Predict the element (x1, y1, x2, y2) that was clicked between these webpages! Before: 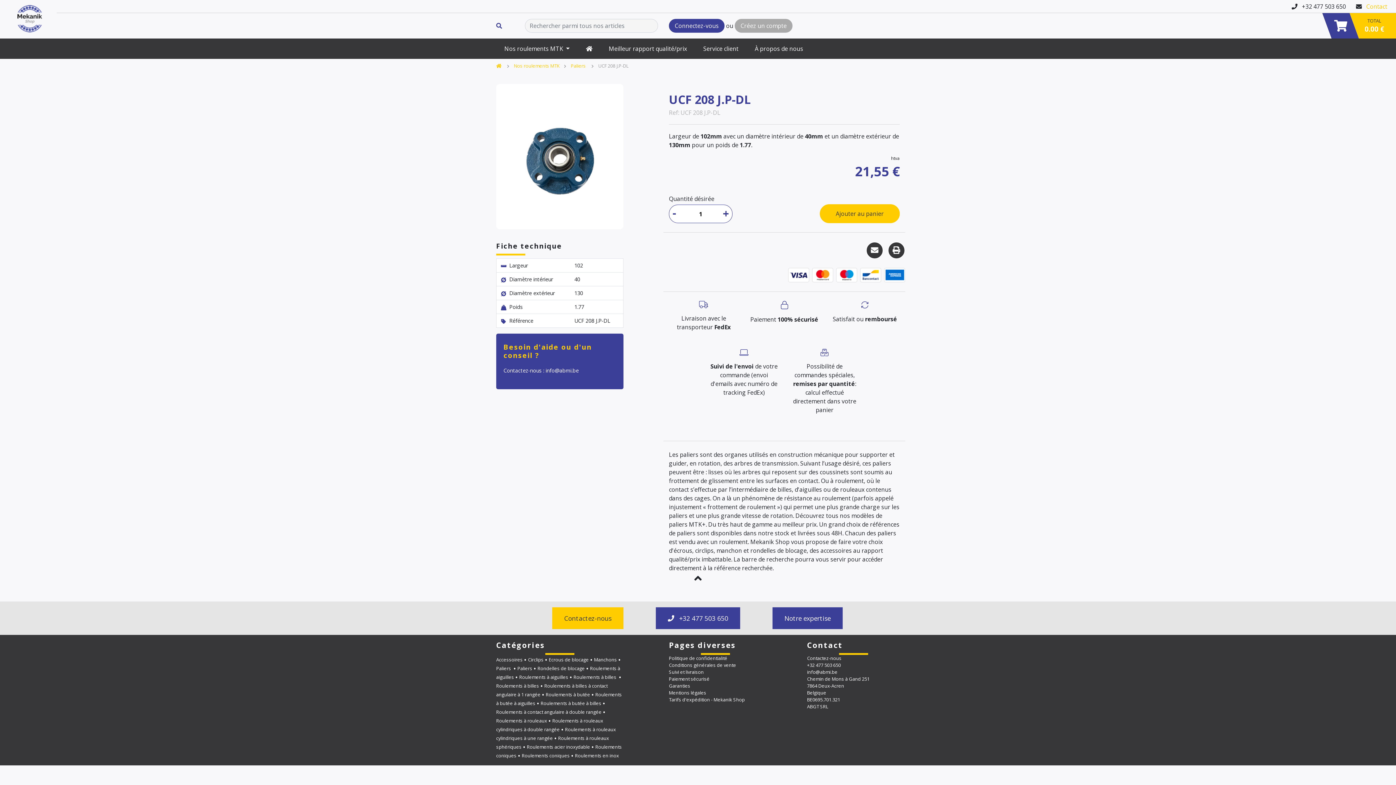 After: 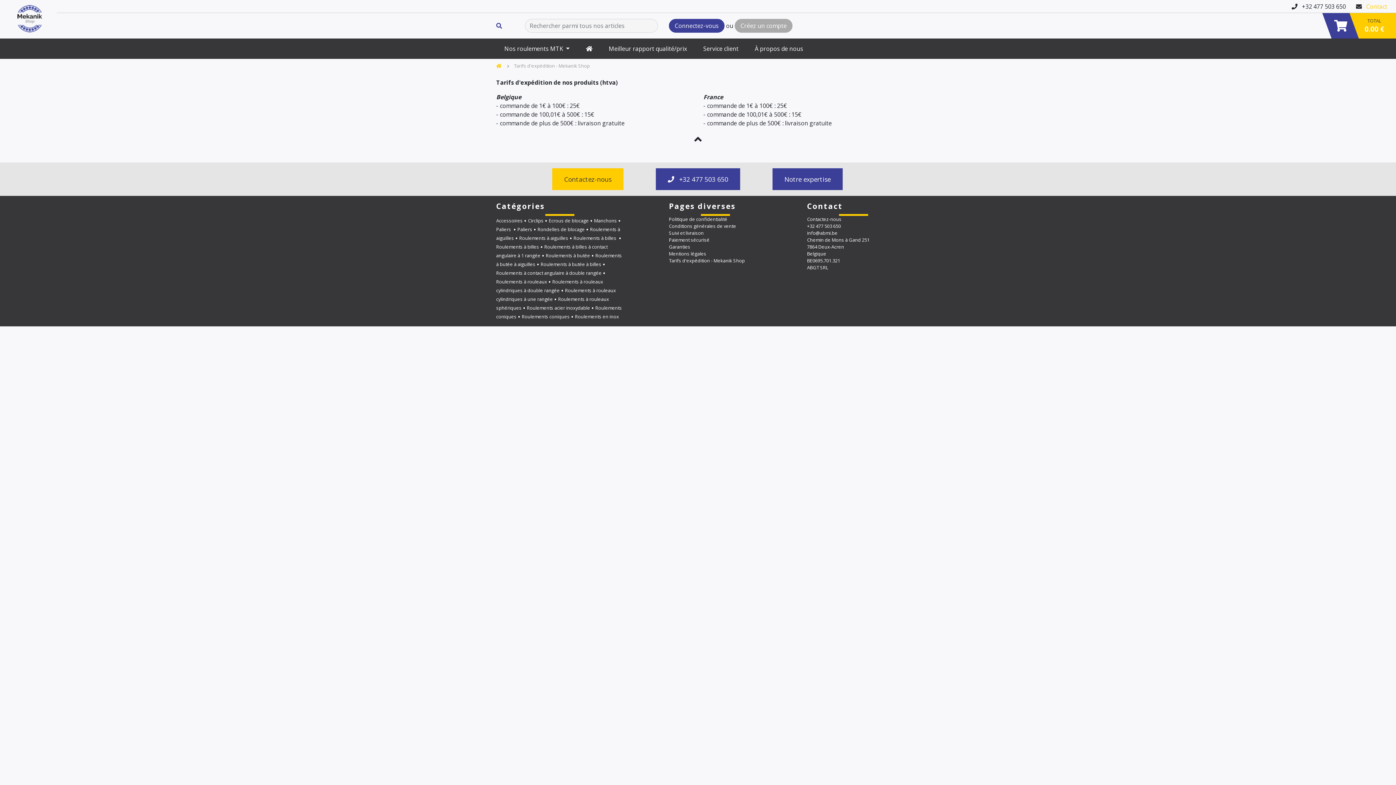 Action: bbox: (669, 696, 745, 703) label: Tarifs d'expédition - Mekanik Shop